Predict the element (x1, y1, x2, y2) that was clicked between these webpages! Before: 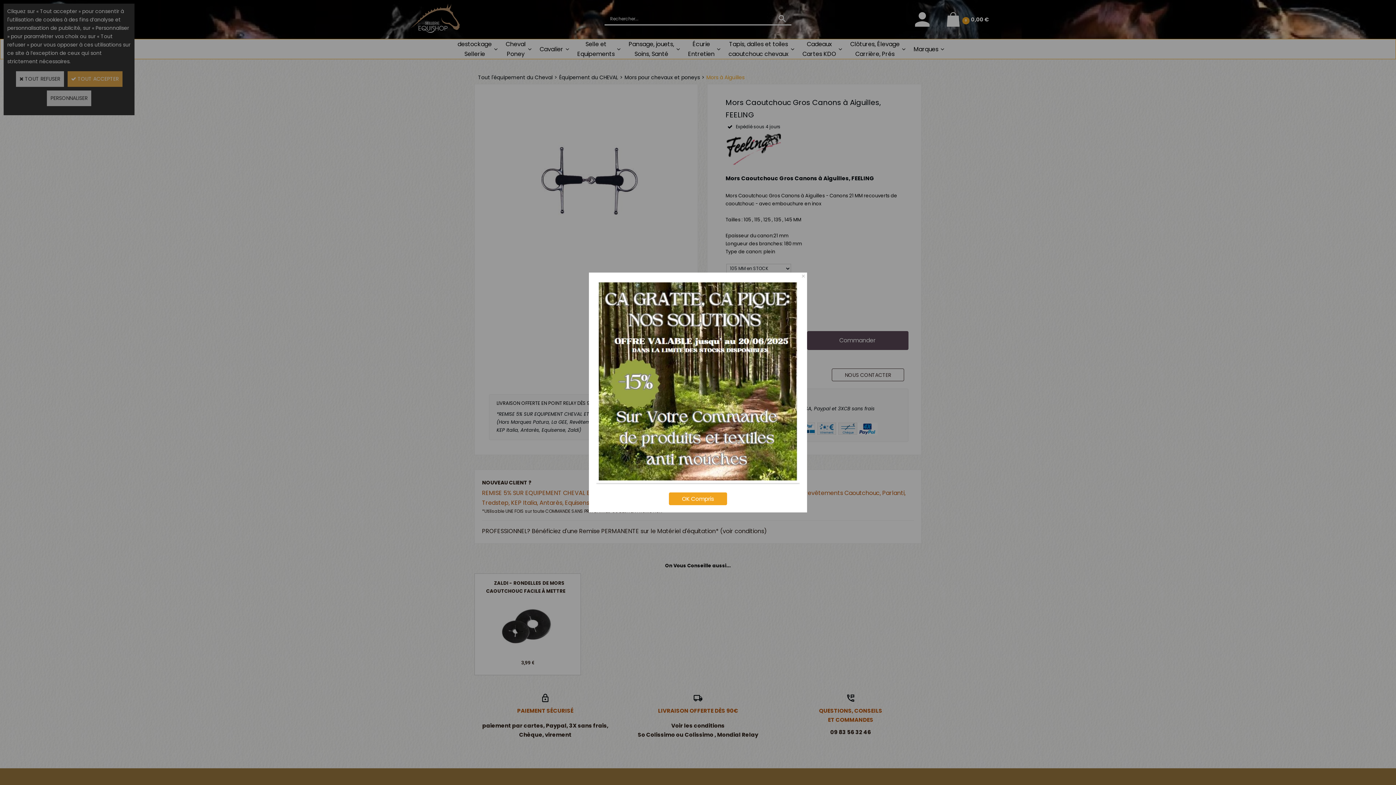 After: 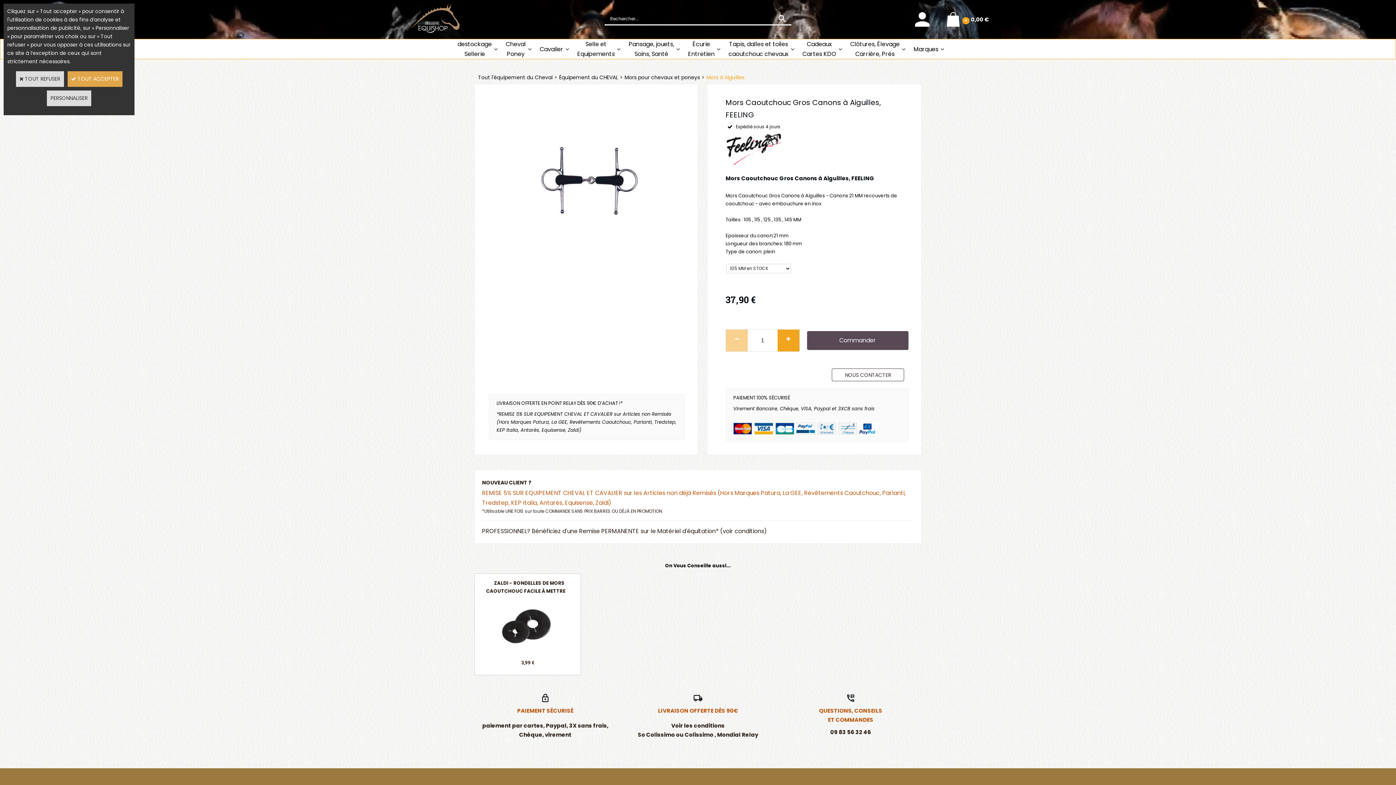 Action: bbox: (669, 492, 727, 505) label: OK Compris